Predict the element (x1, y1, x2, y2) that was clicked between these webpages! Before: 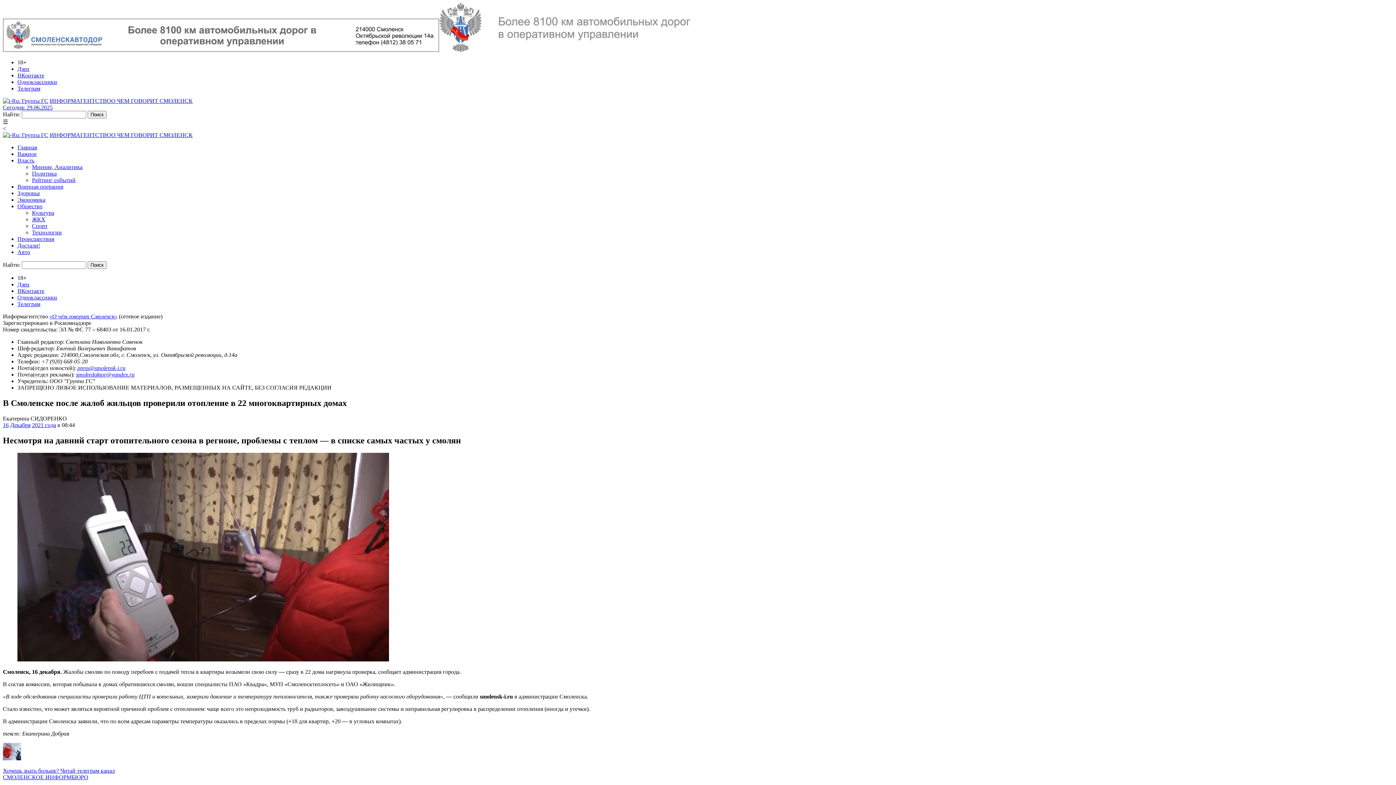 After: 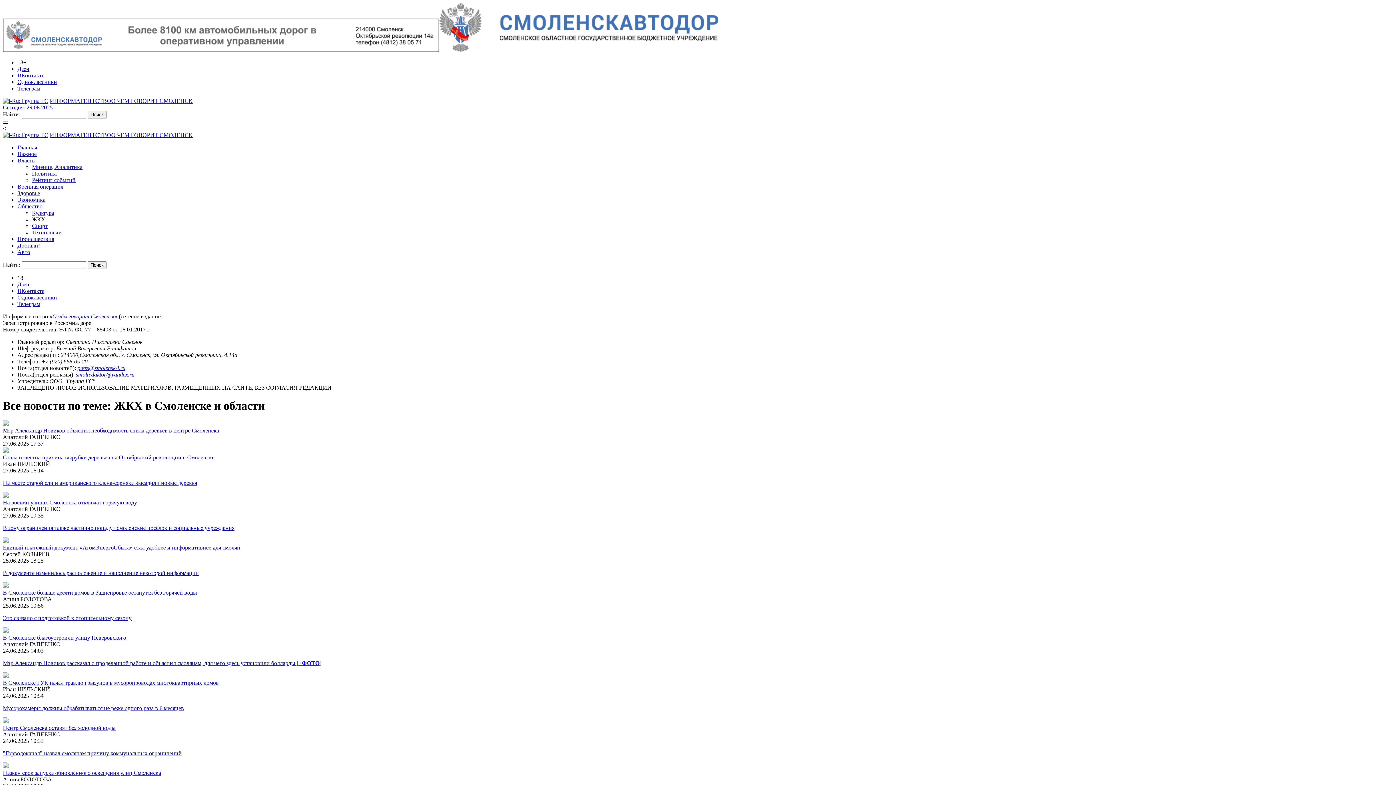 Action: label: ЖКХ bbox: (32, 216, 45, 222)